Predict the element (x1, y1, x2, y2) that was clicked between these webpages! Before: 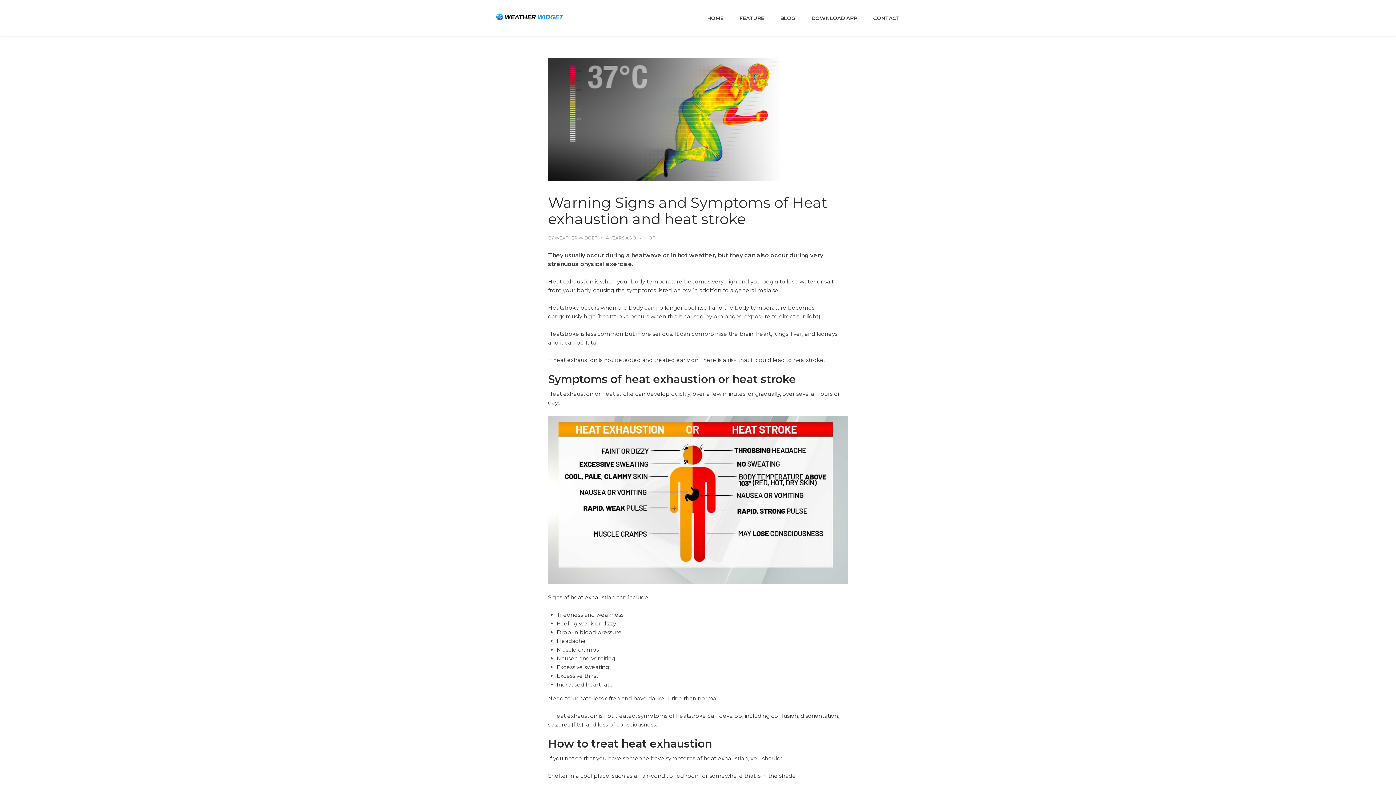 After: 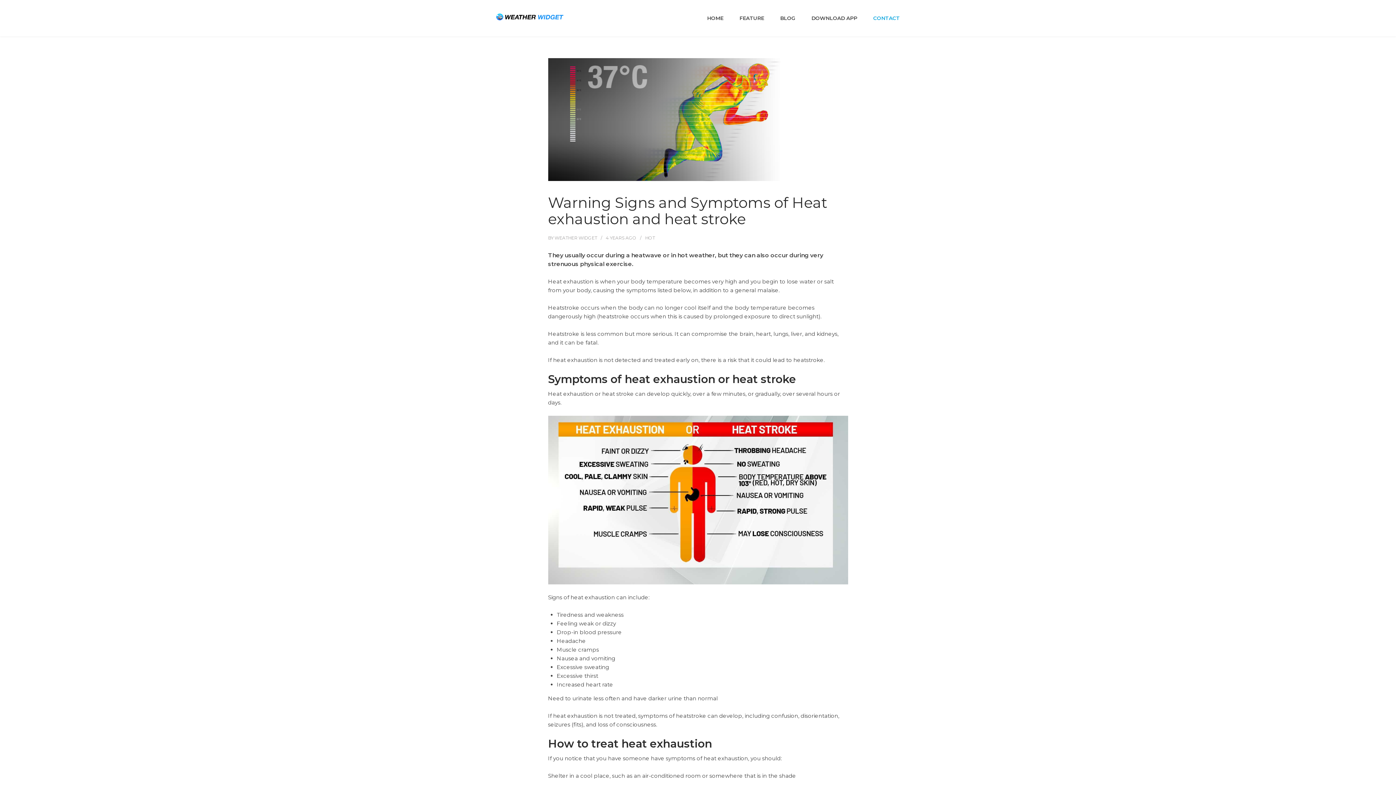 Action: bbox: (873, 10, 900, 26) label: CONTACT